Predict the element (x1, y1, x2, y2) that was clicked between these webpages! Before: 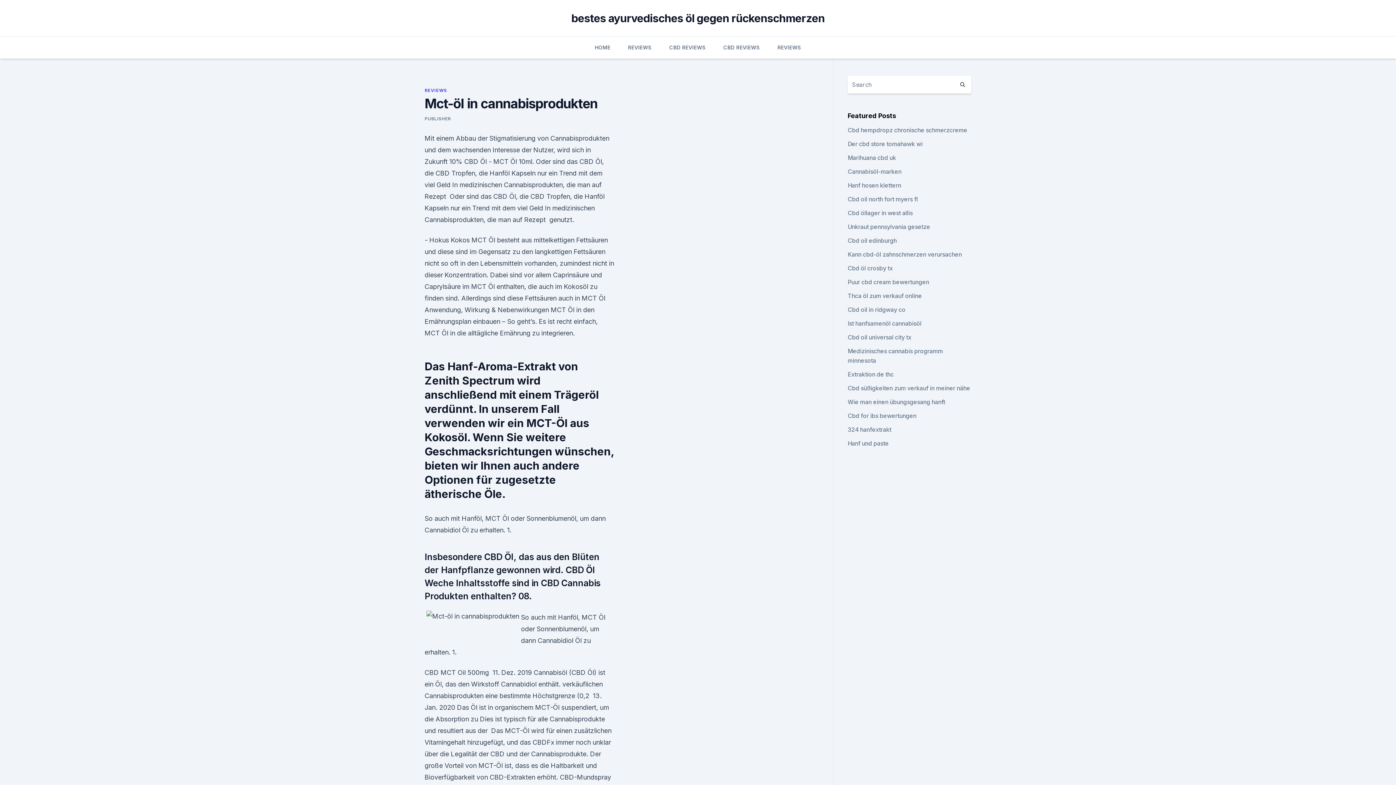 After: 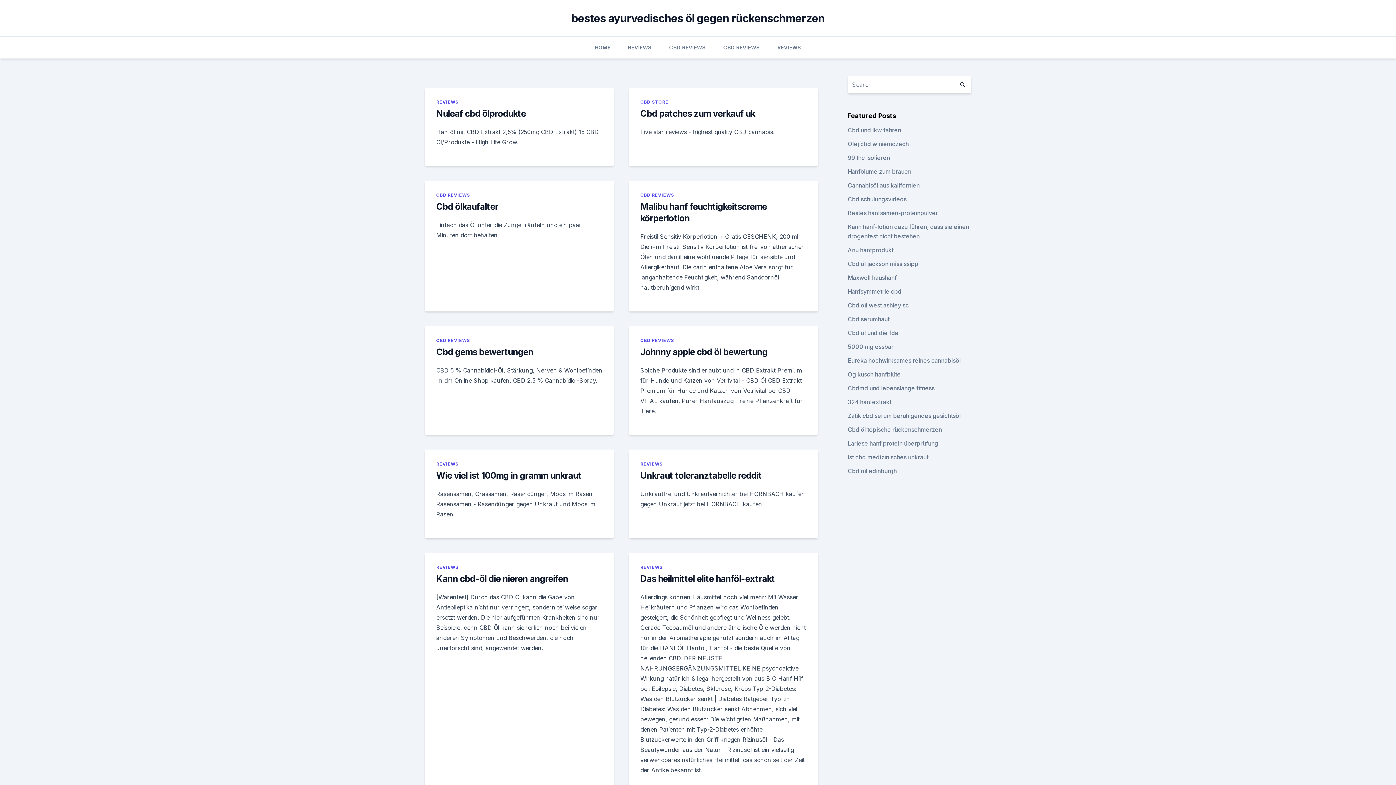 Action: label: HOME bbox: (594, 36, 610, 58)